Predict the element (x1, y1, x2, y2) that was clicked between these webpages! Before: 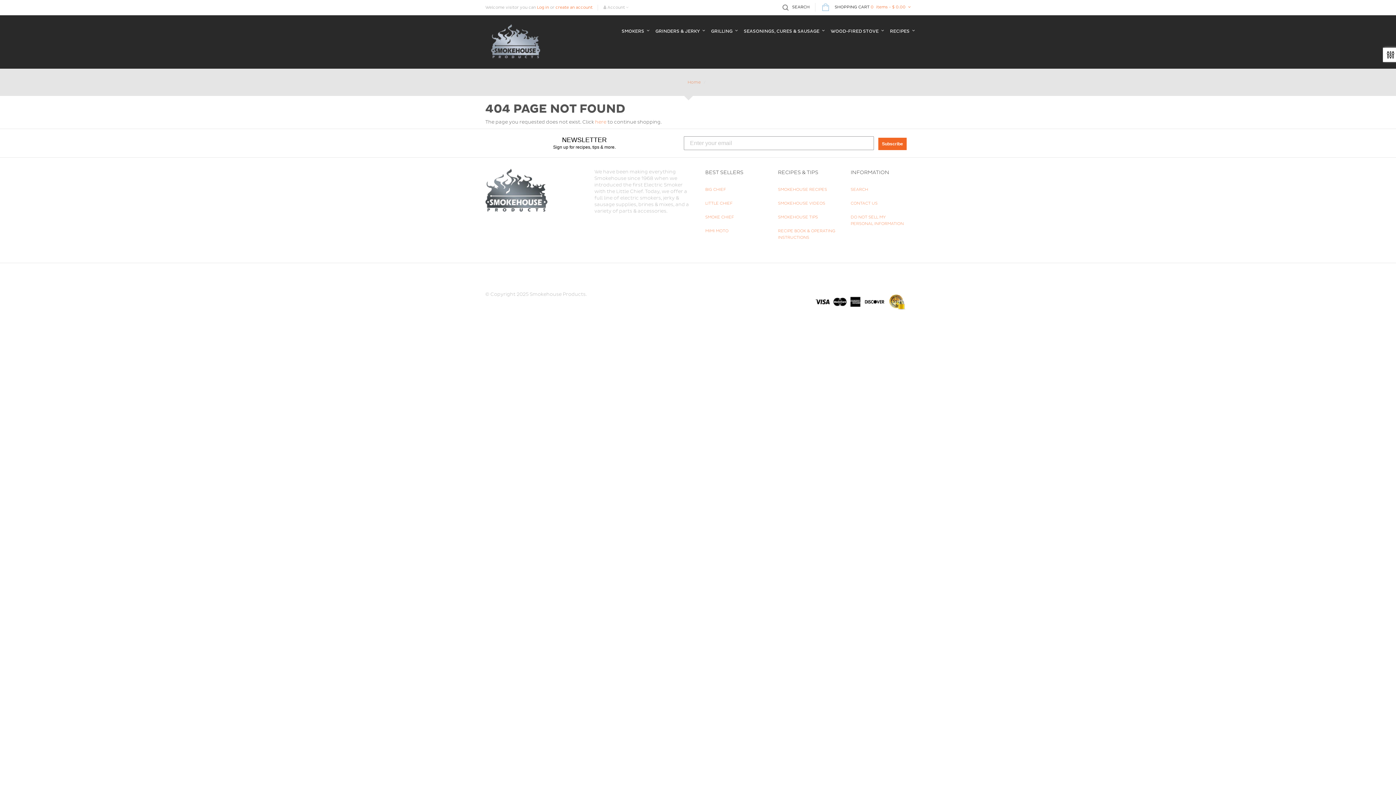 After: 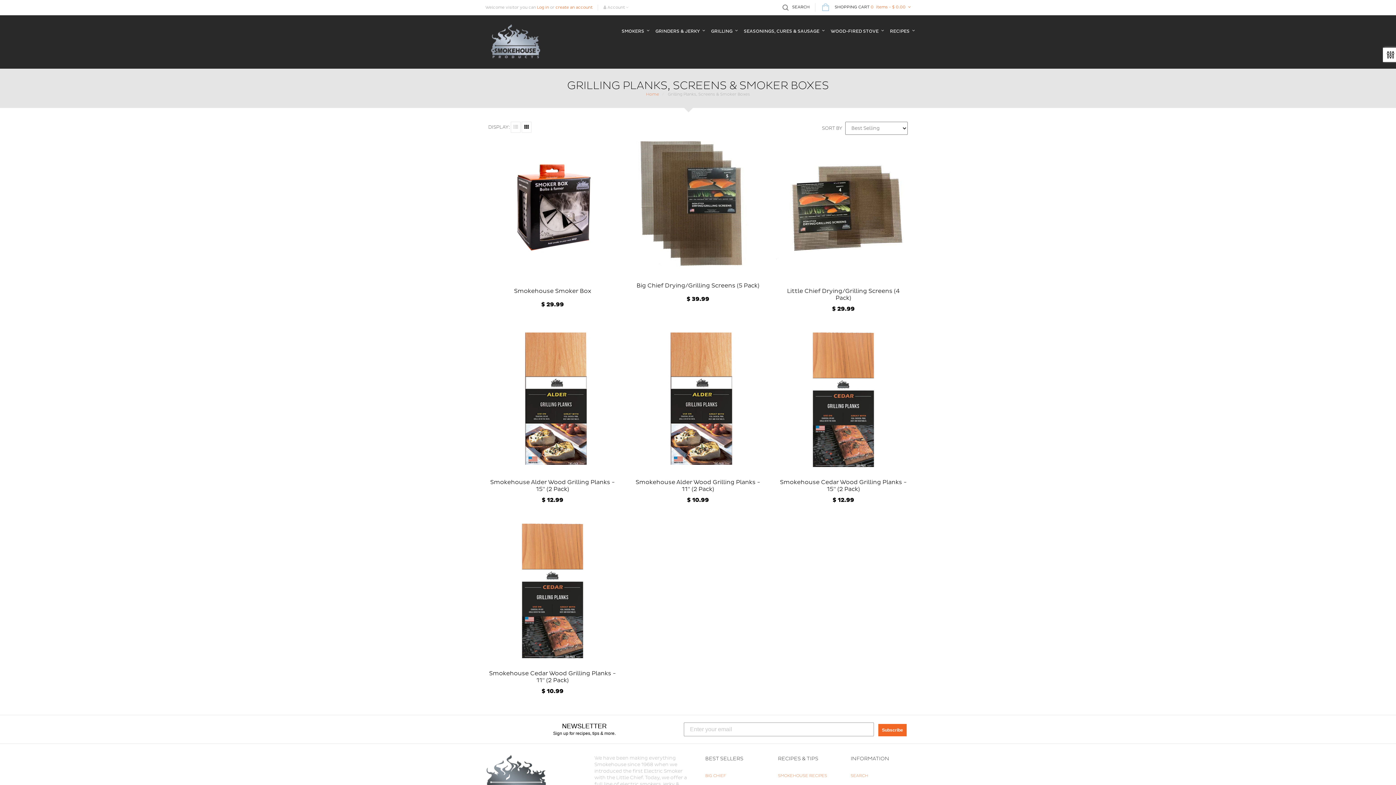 Action: label: GRILLING bbox: (711, 15, 734, 48)